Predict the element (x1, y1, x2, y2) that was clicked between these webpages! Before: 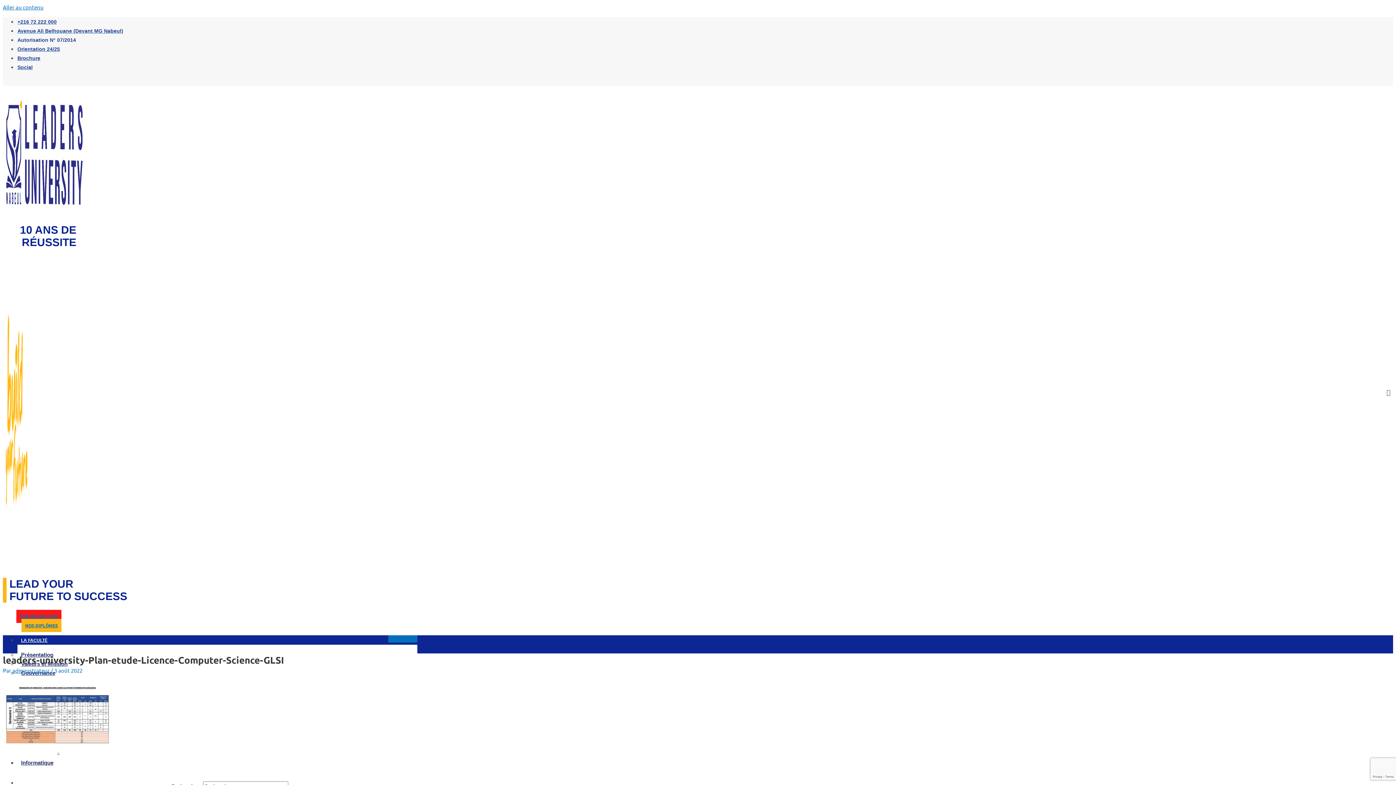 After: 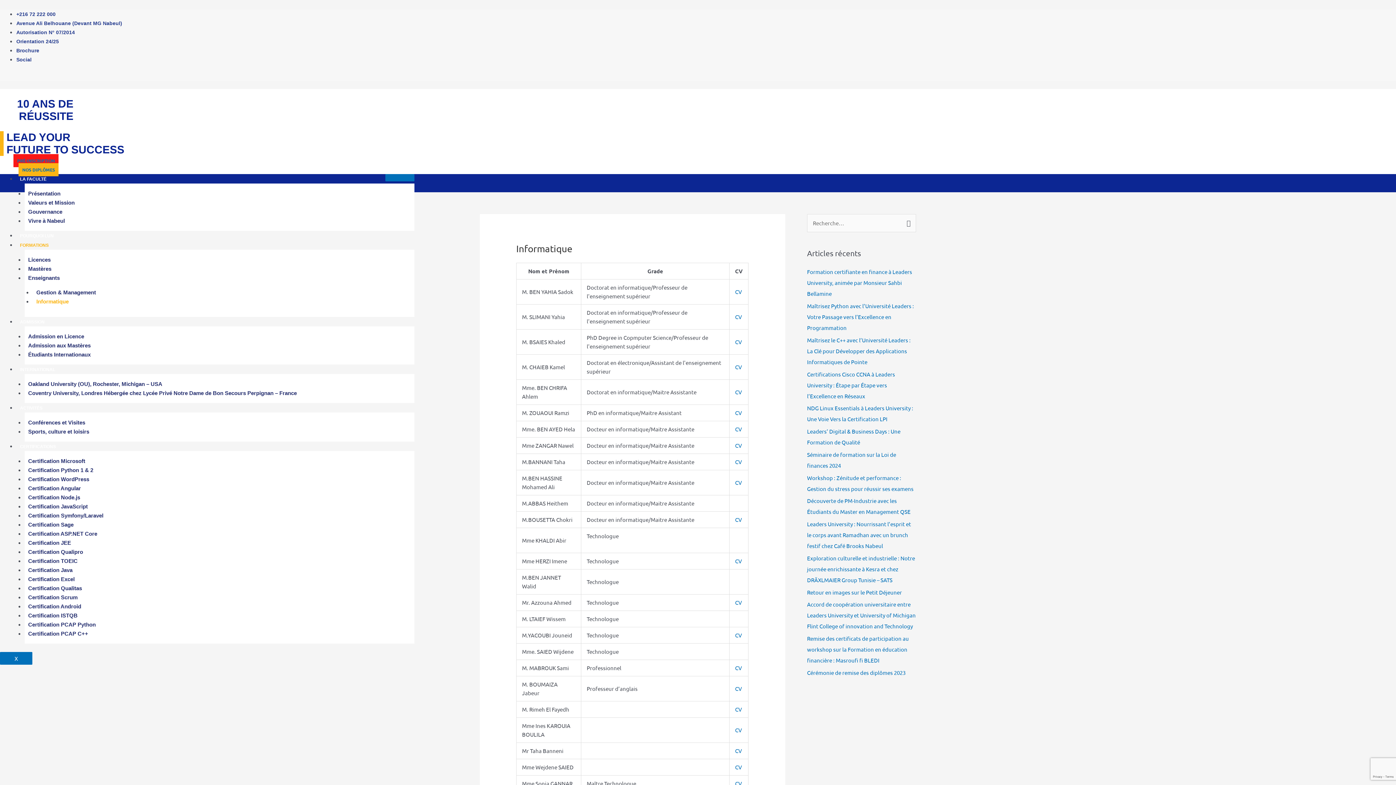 Action: label: Informatique bbox: (17, 758, 57, 767)